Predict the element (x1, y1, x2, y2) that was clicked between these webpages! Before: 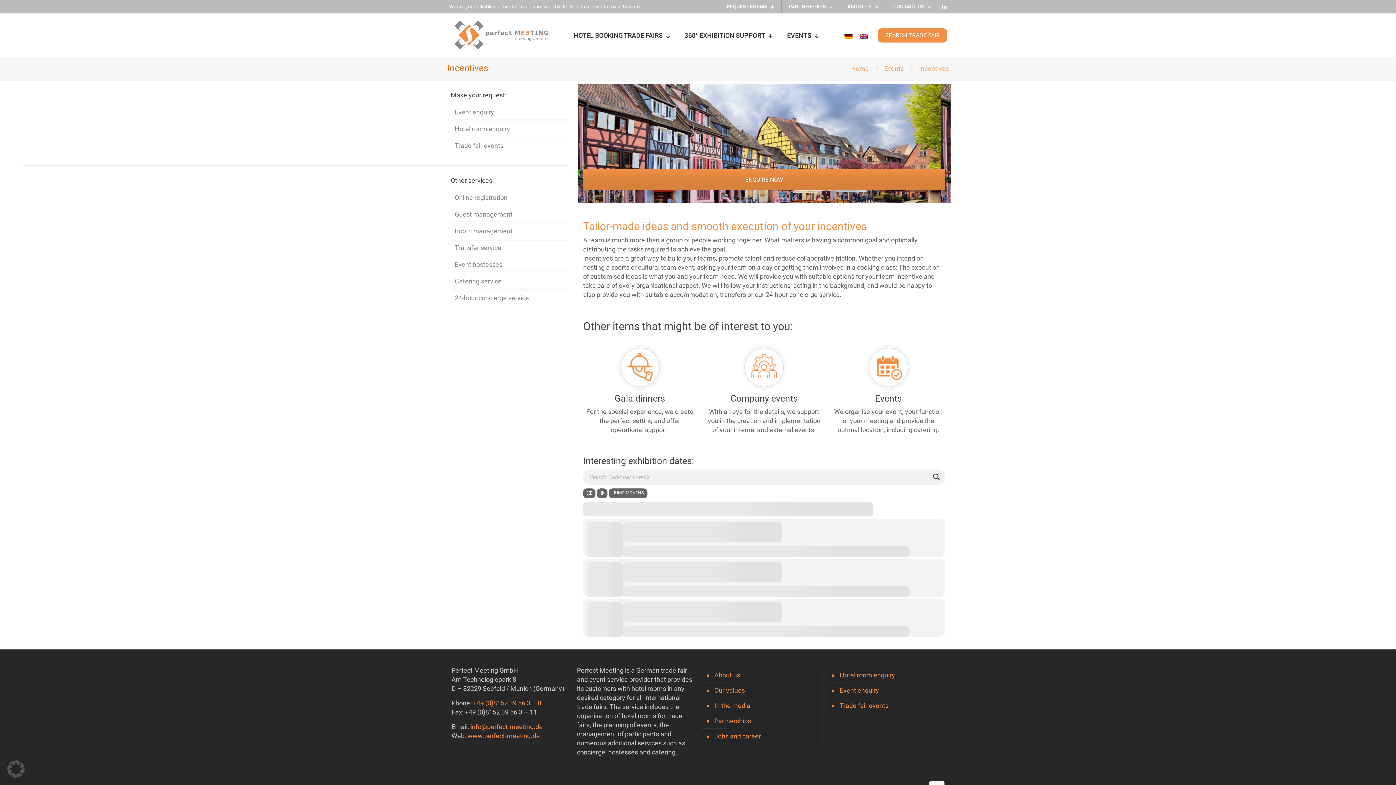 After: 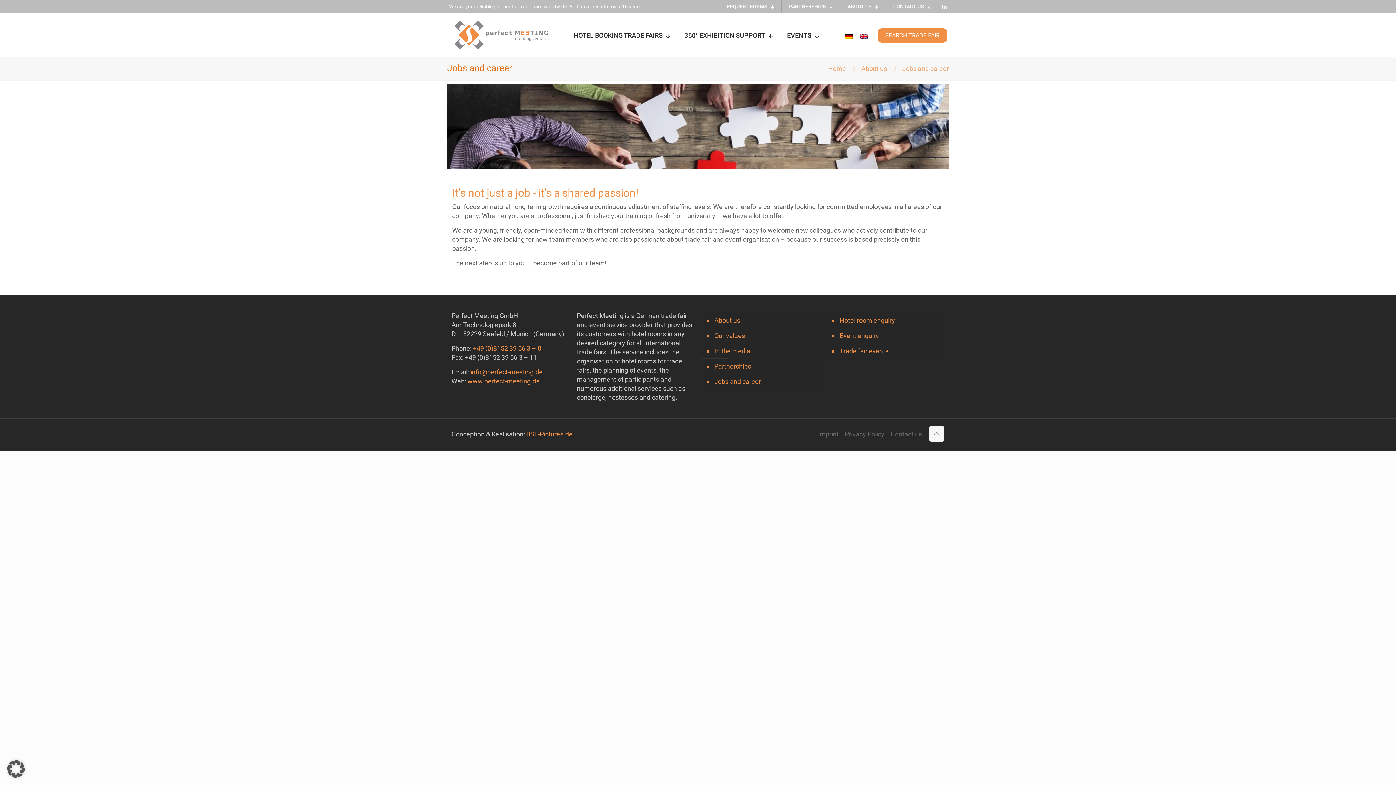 Action: bbox: (713, 729, 815, 744) label: Jobs and career